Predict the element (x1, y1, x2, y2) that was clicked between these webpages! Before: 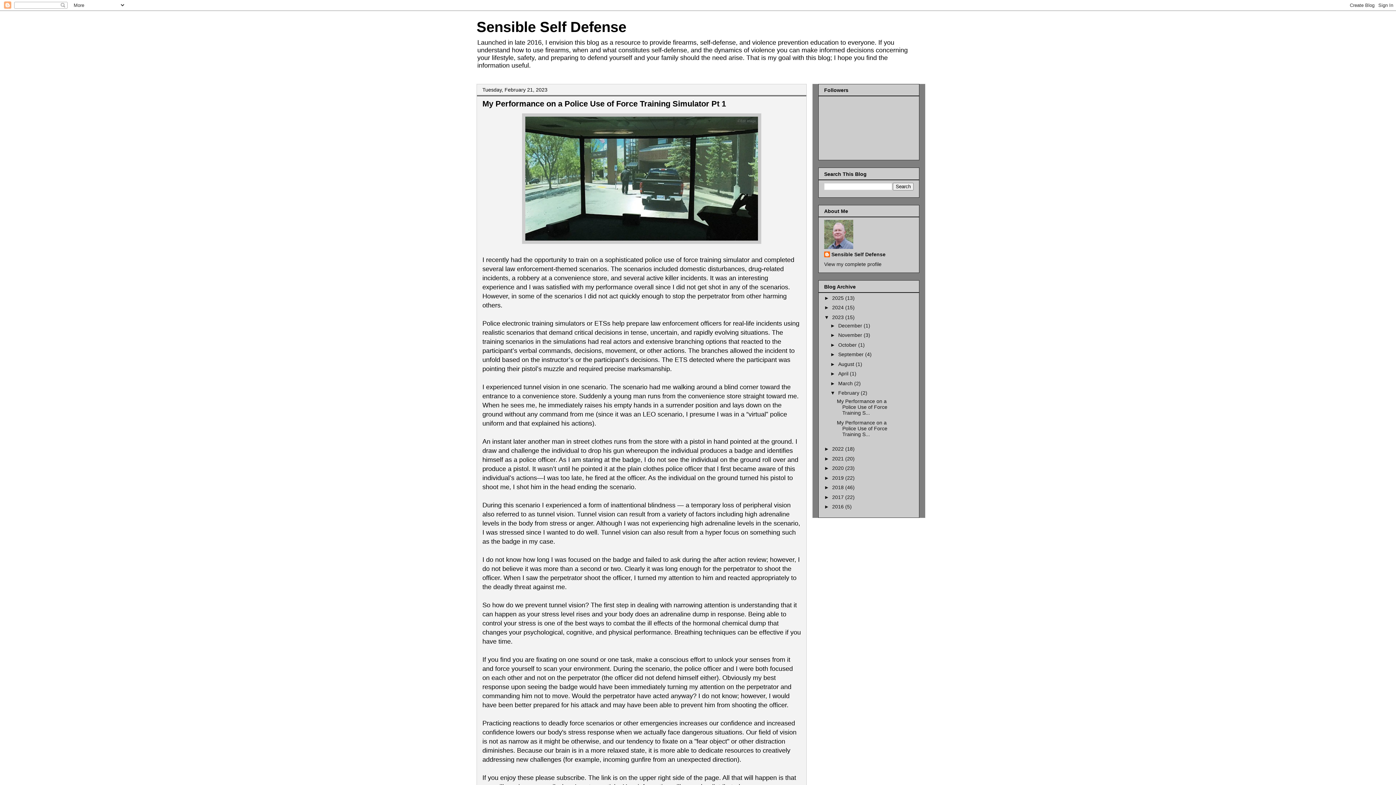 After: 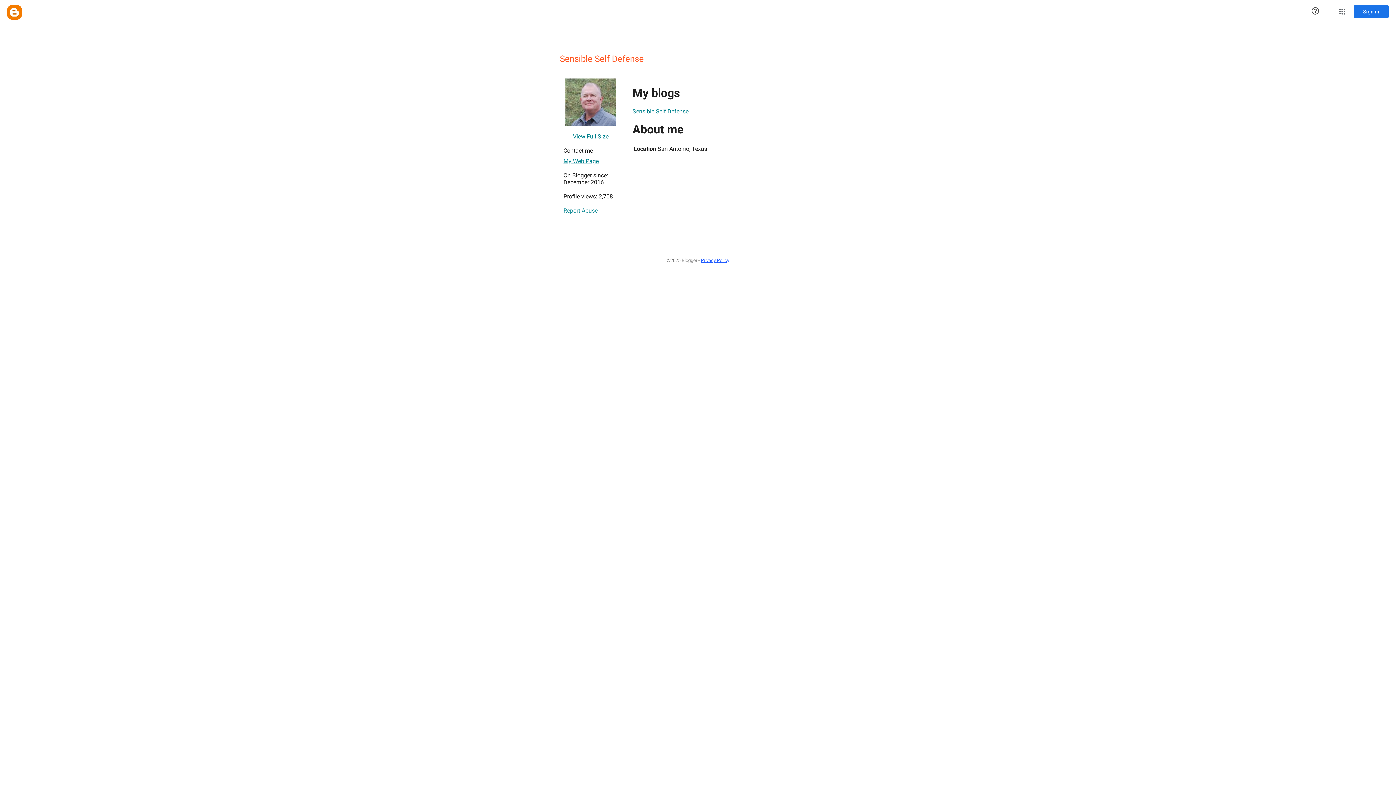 Action: label: Sensible Self Defense bbox: (824, 251, 885, 258)